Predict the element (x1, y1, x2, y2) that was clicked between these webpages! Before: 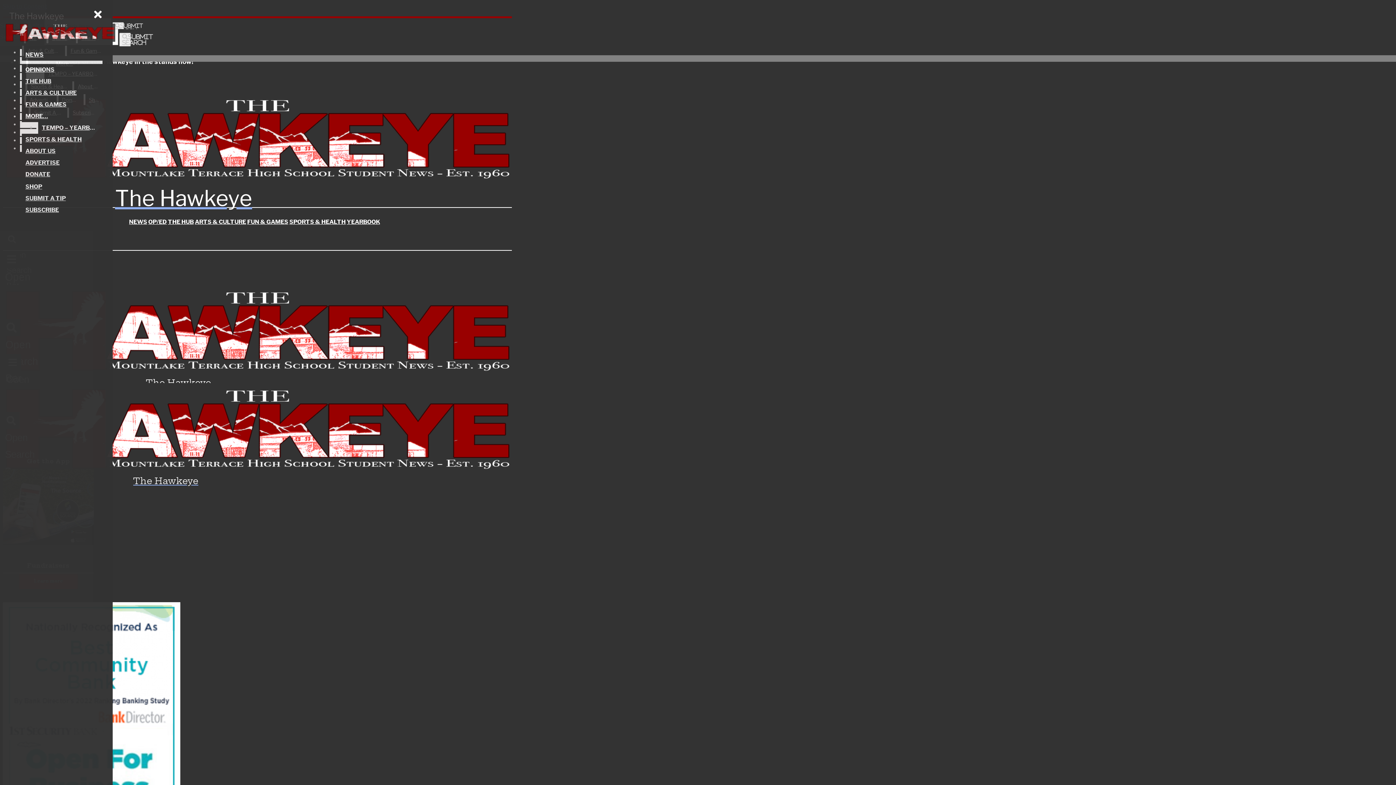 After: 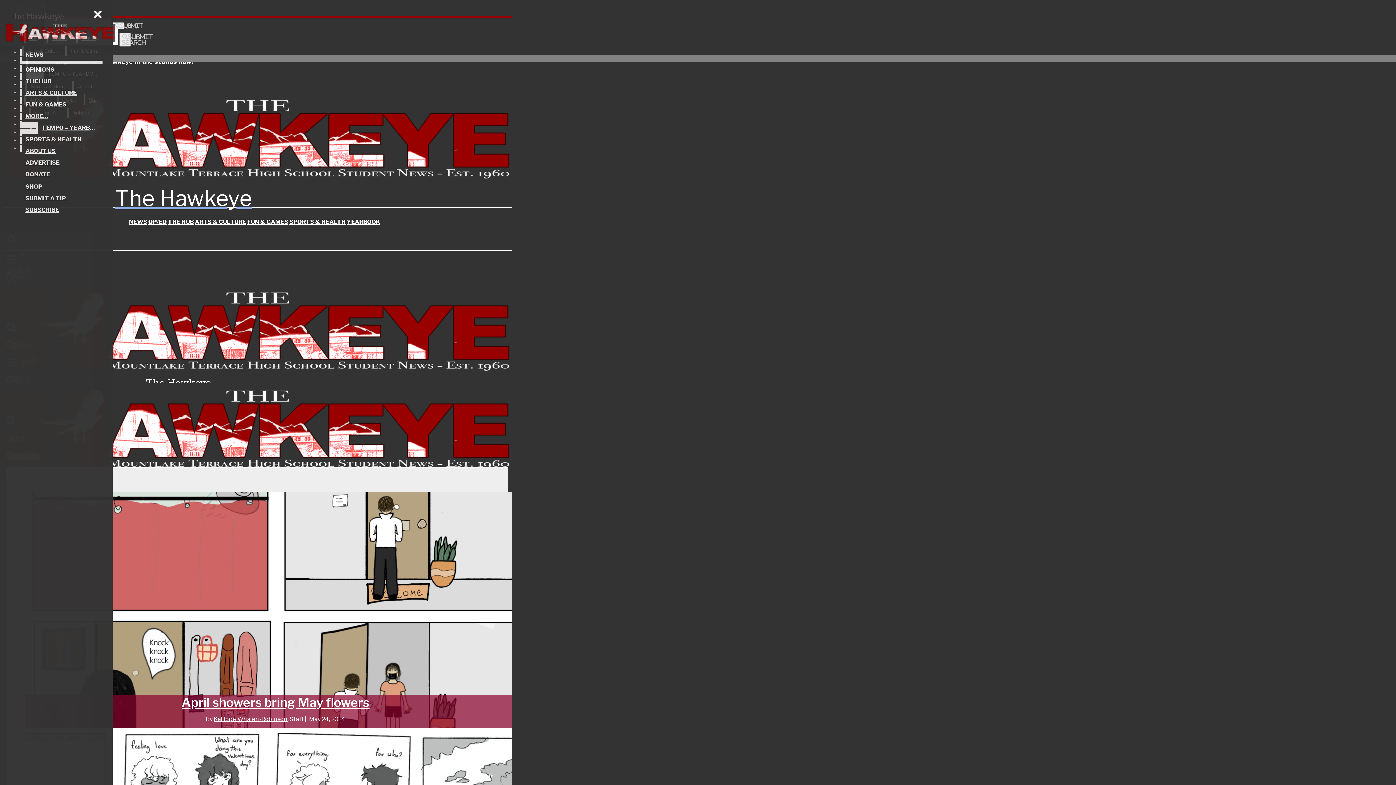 Action: bbox: (21, 110, 102, 122) label: MORE…